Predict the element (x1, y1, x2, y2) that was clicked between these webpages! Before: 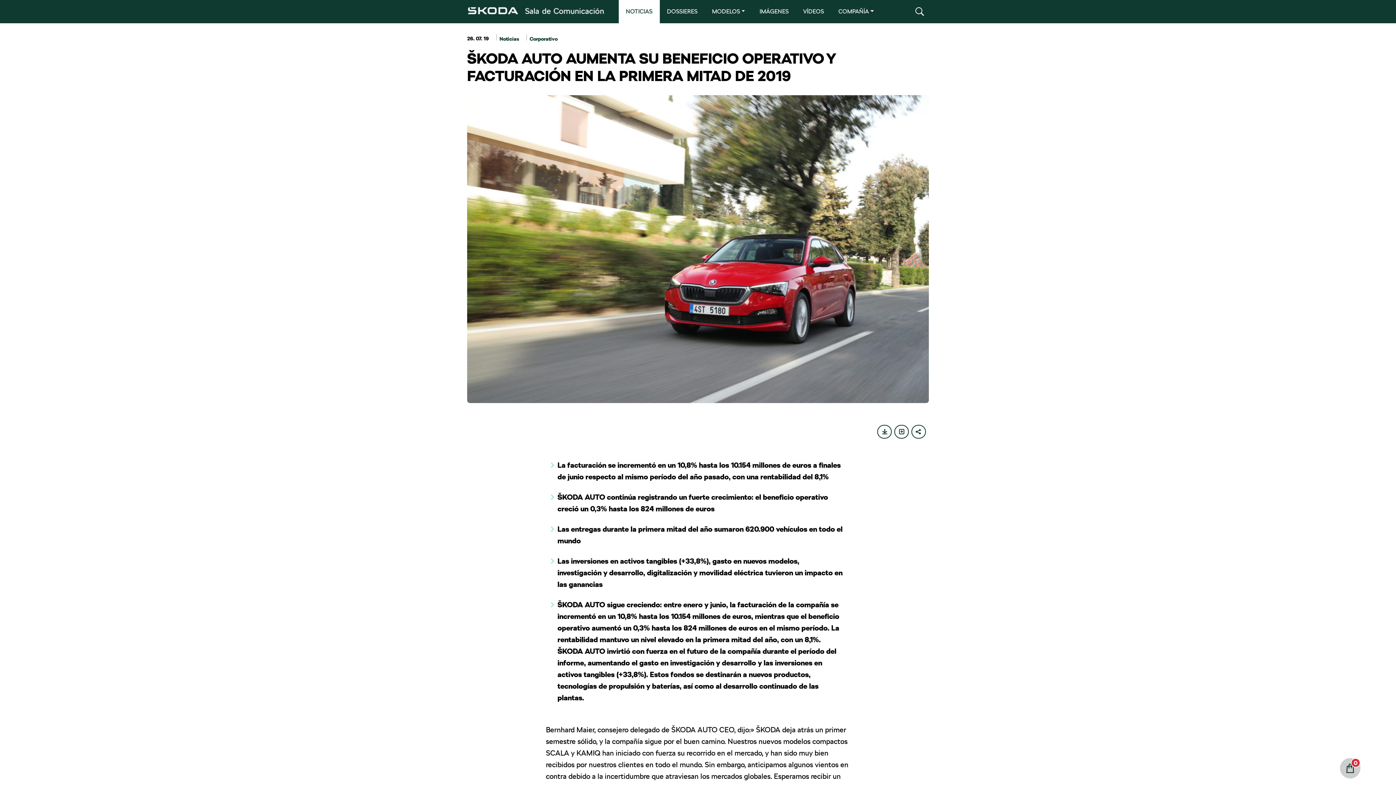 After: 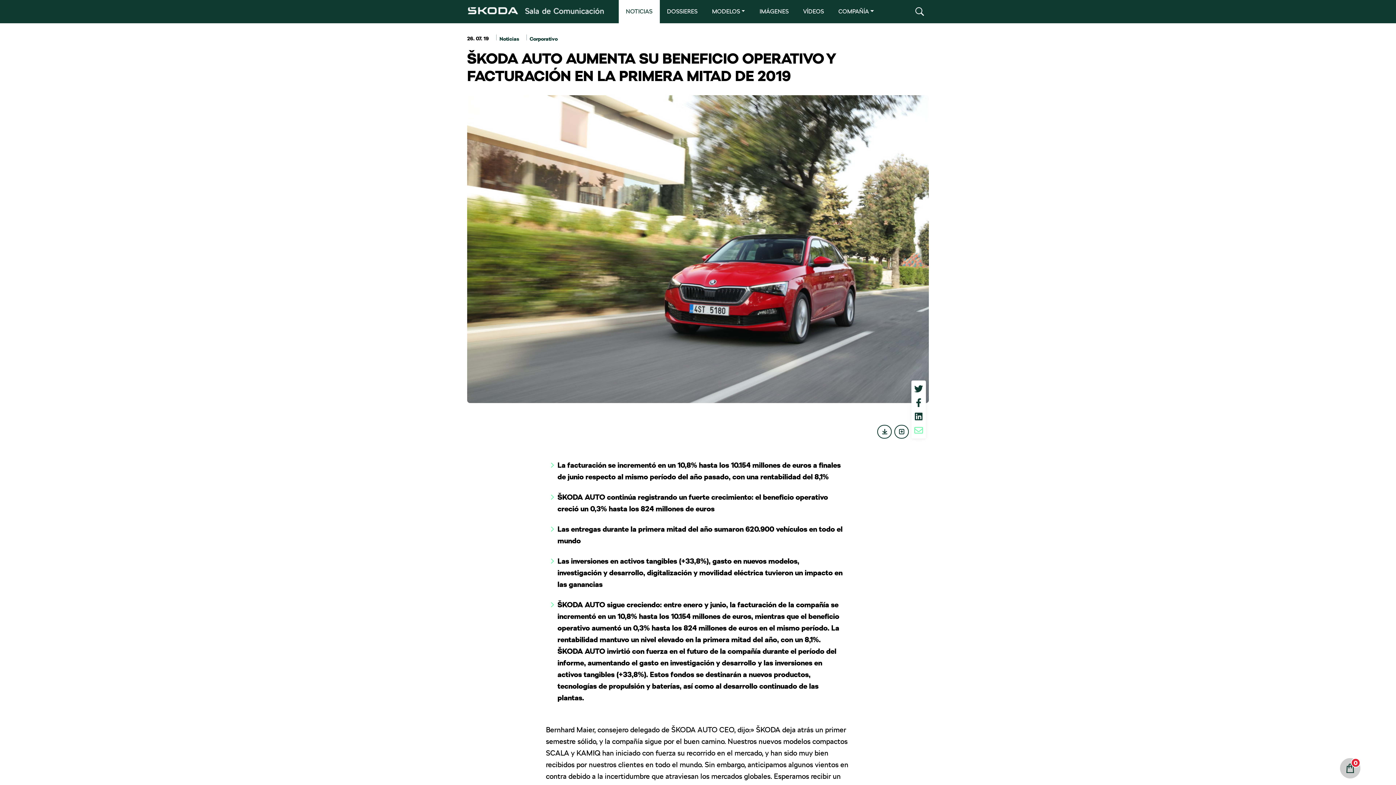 Action: bbox: (911, 424, 926, 438)